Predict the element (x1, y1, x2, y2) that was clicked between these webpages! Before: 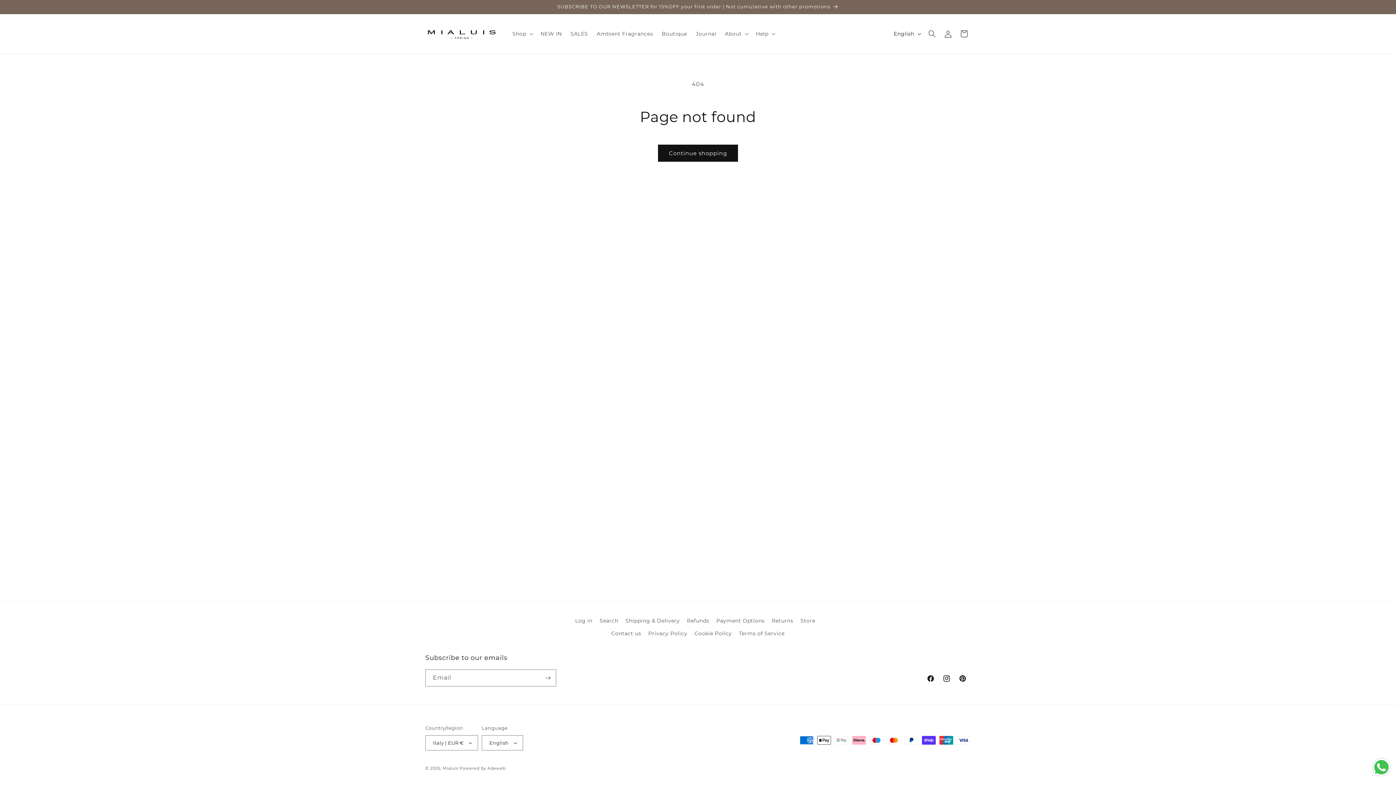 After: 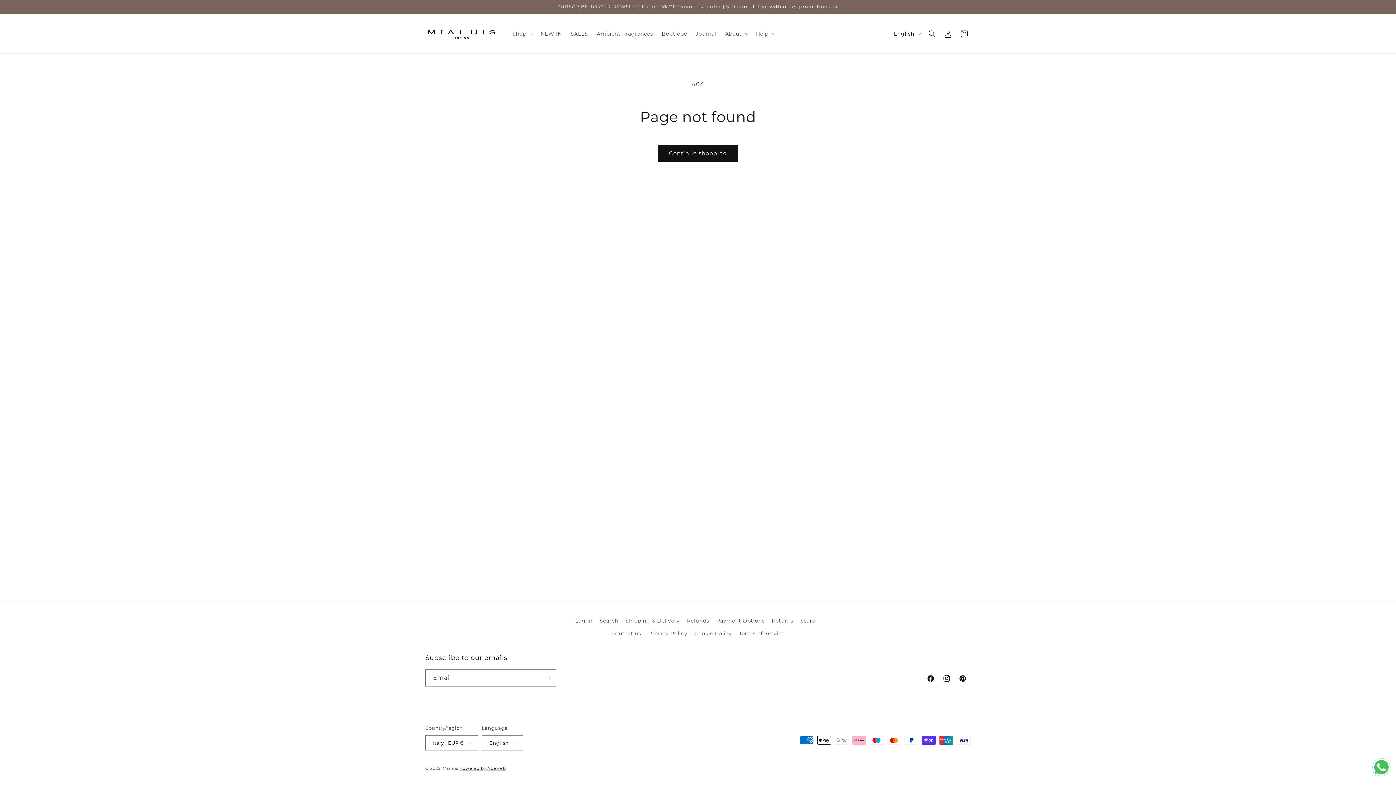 Action: bbox: (459, 766, 505, 771) label: Powered by Adeweb